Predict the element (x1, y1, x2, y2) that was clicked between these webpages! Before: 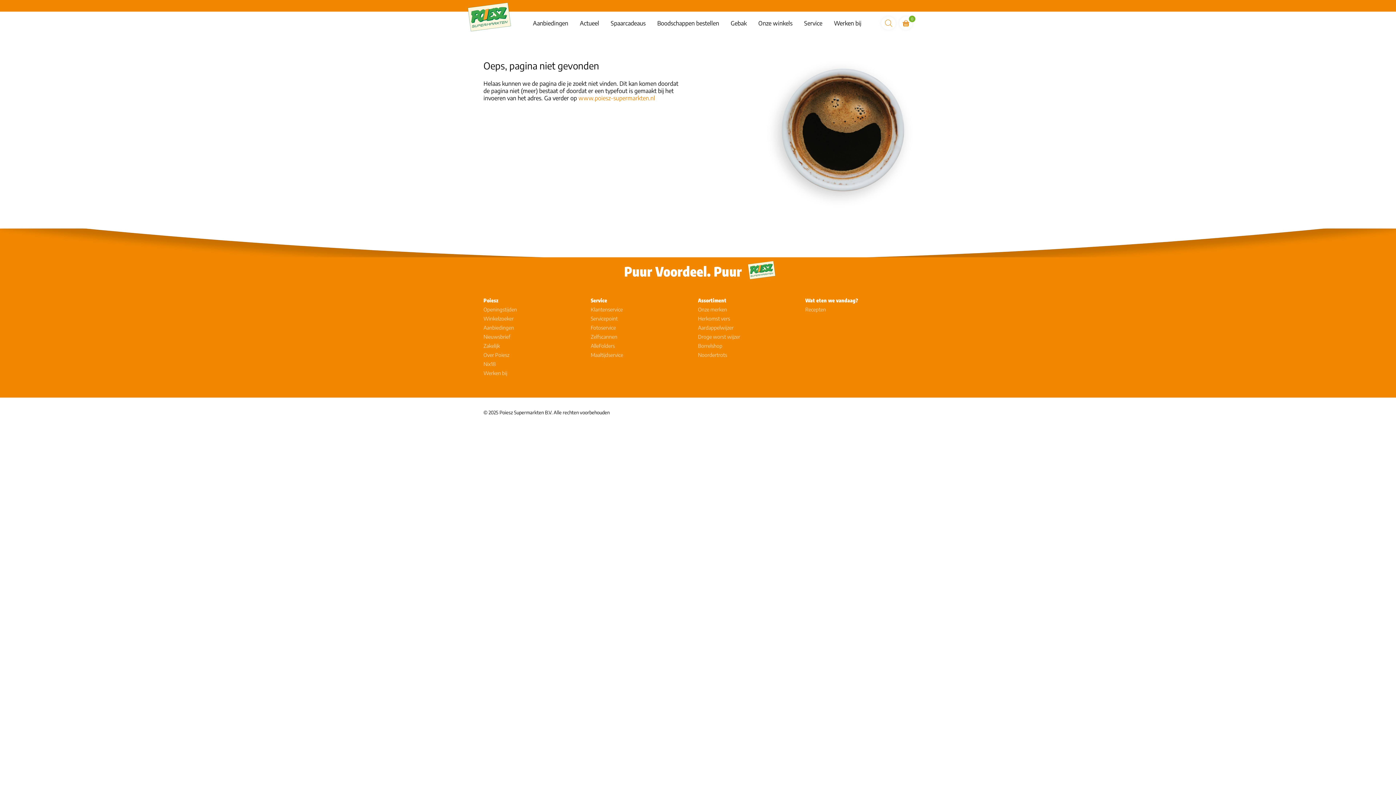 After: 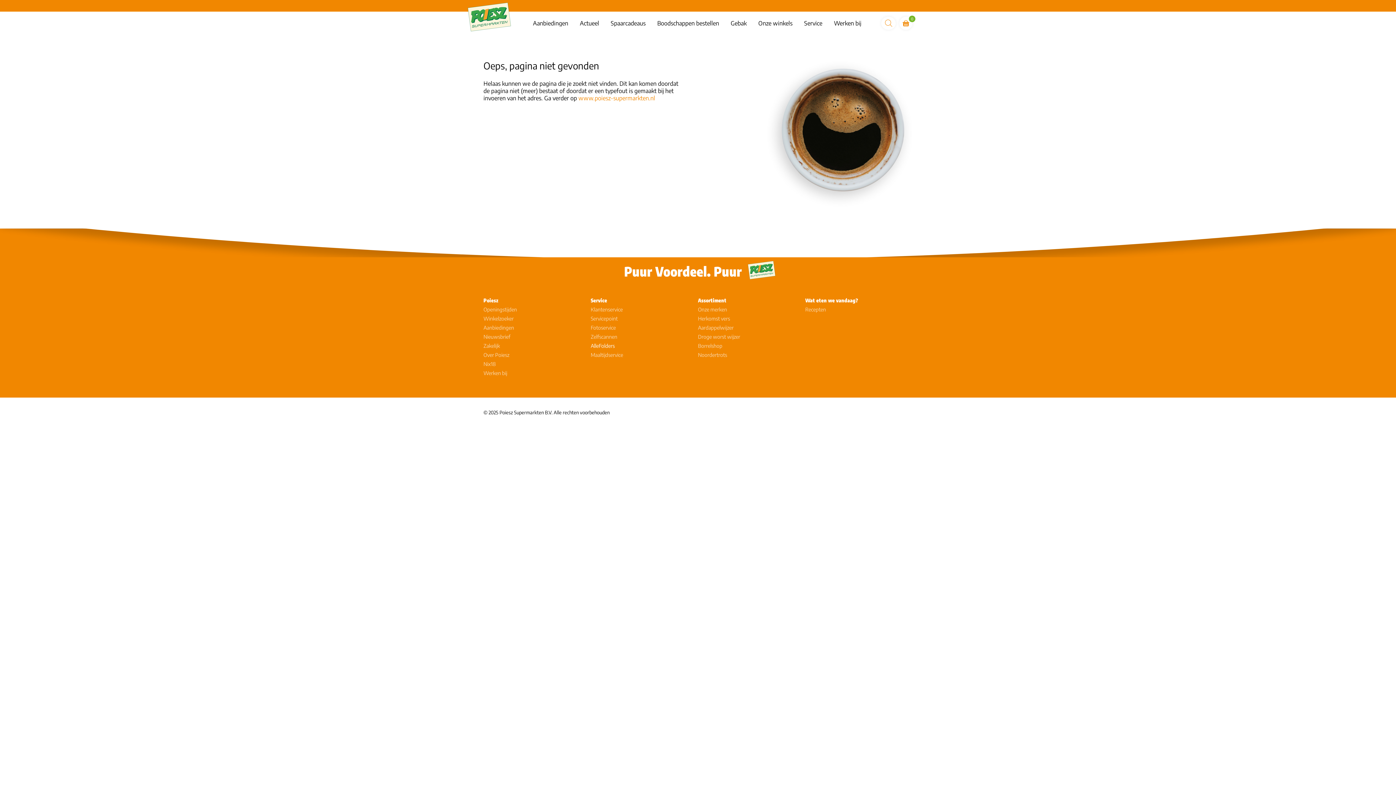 Action: bbox: (590, 342, 698, 349) label: AlleFolders